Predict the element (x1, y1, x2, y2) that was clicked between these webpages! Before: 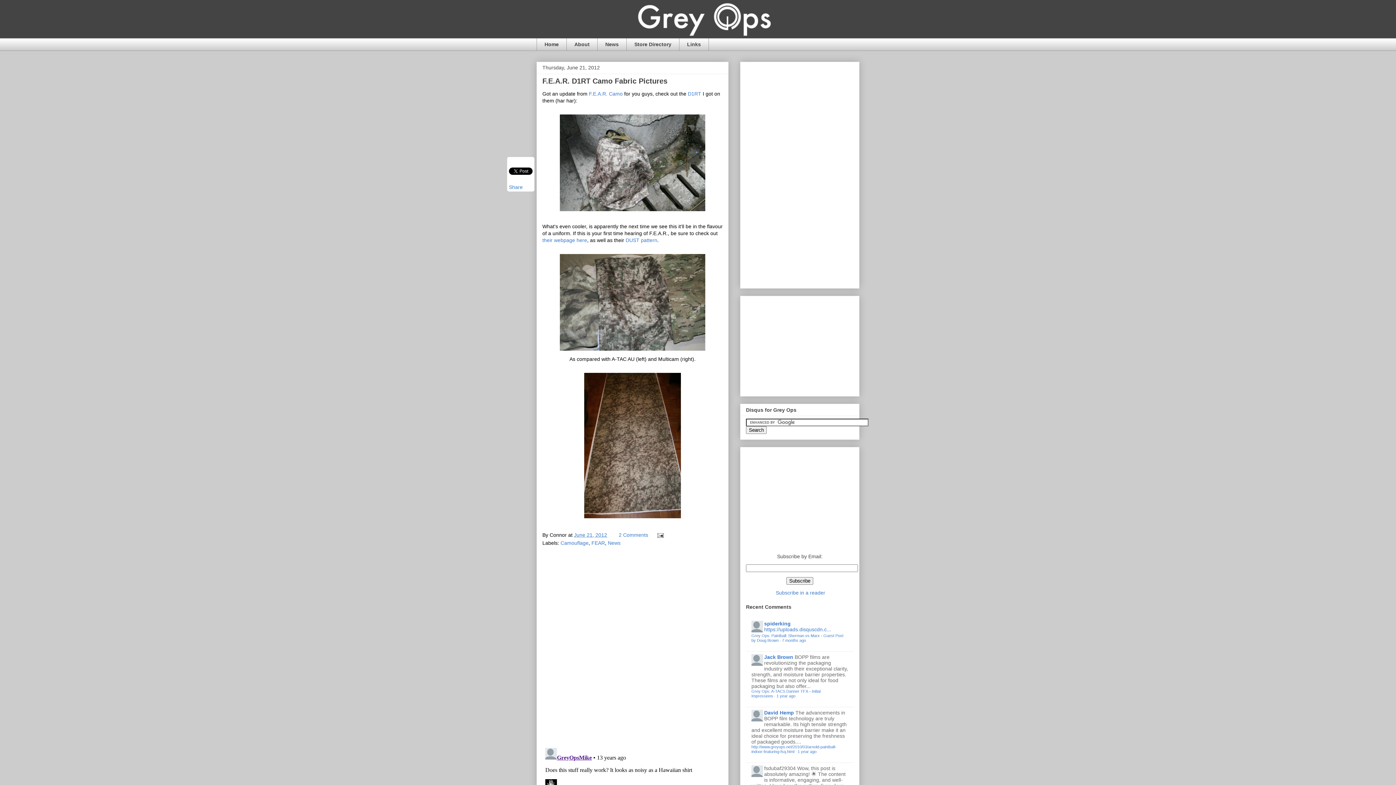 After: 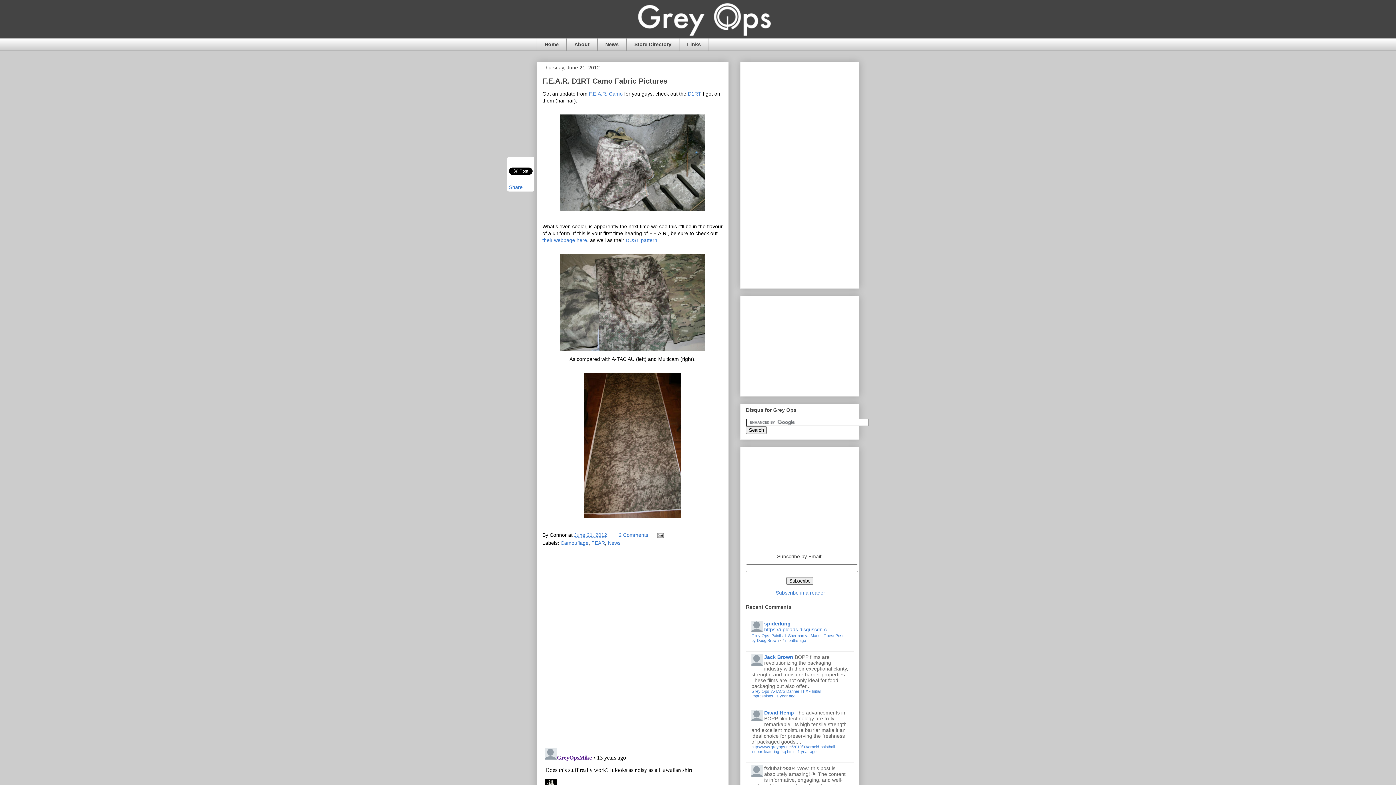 Action: label: D1RT bbox: (688, 90, 701, 96)